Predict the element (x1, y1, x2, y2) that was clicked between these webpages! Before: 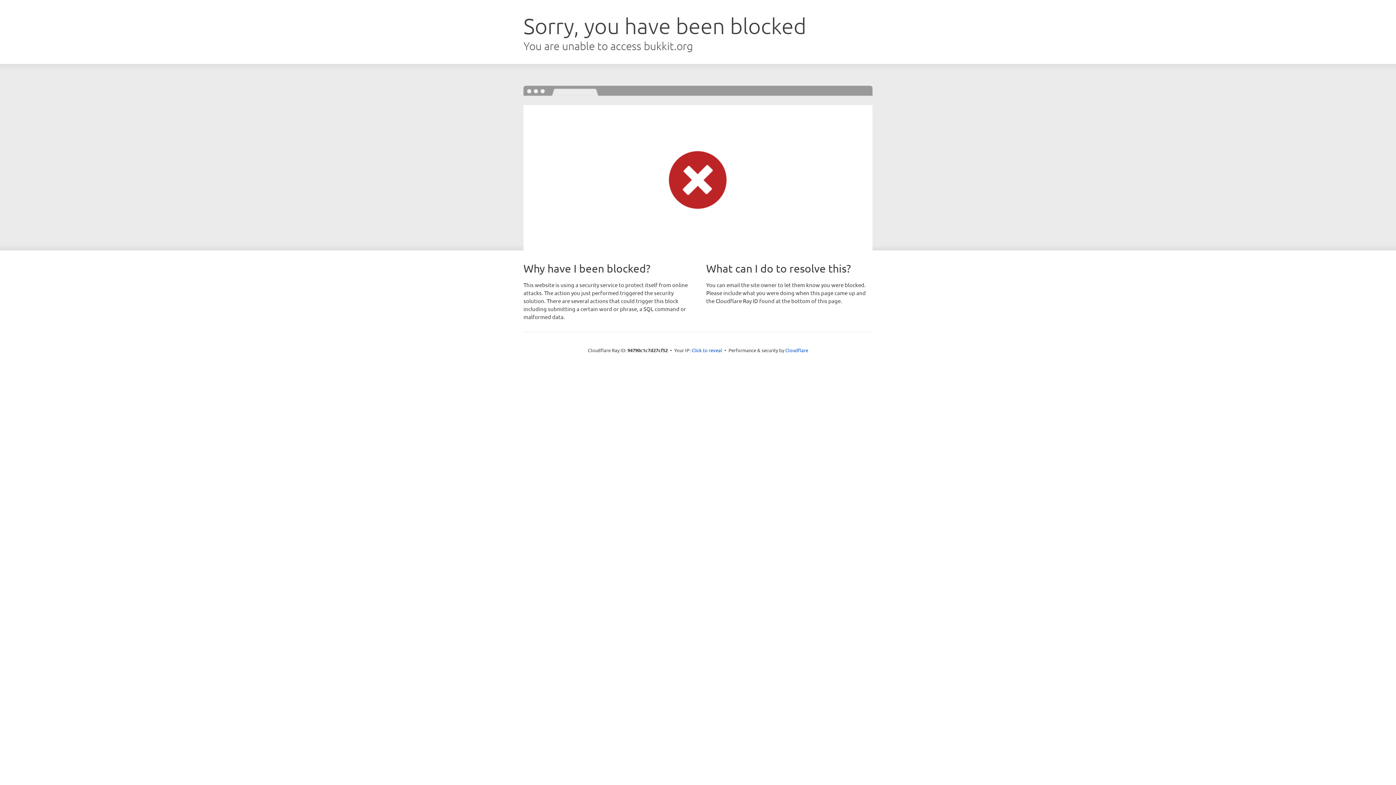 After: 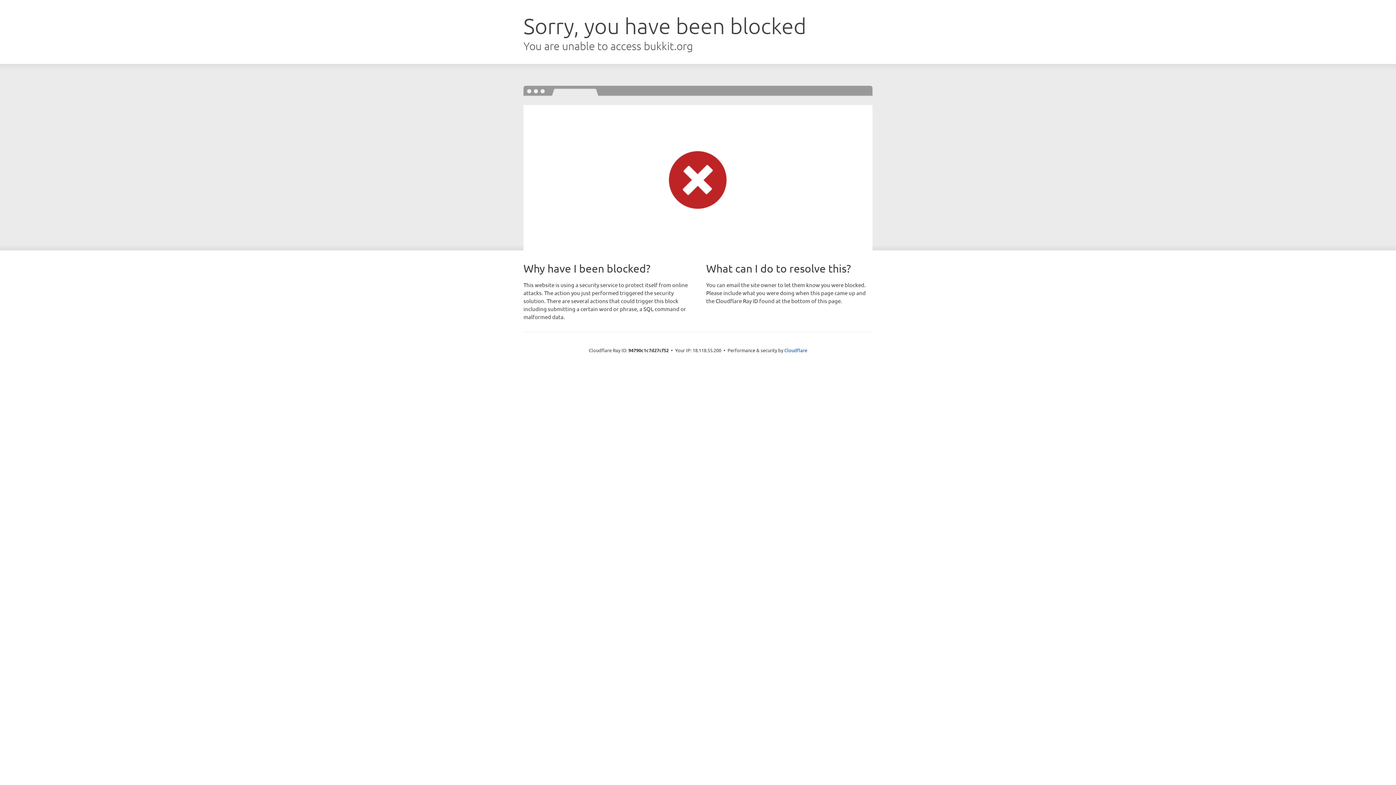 Action: label: Click to reveal bbox: (691, 346, 722, 353)